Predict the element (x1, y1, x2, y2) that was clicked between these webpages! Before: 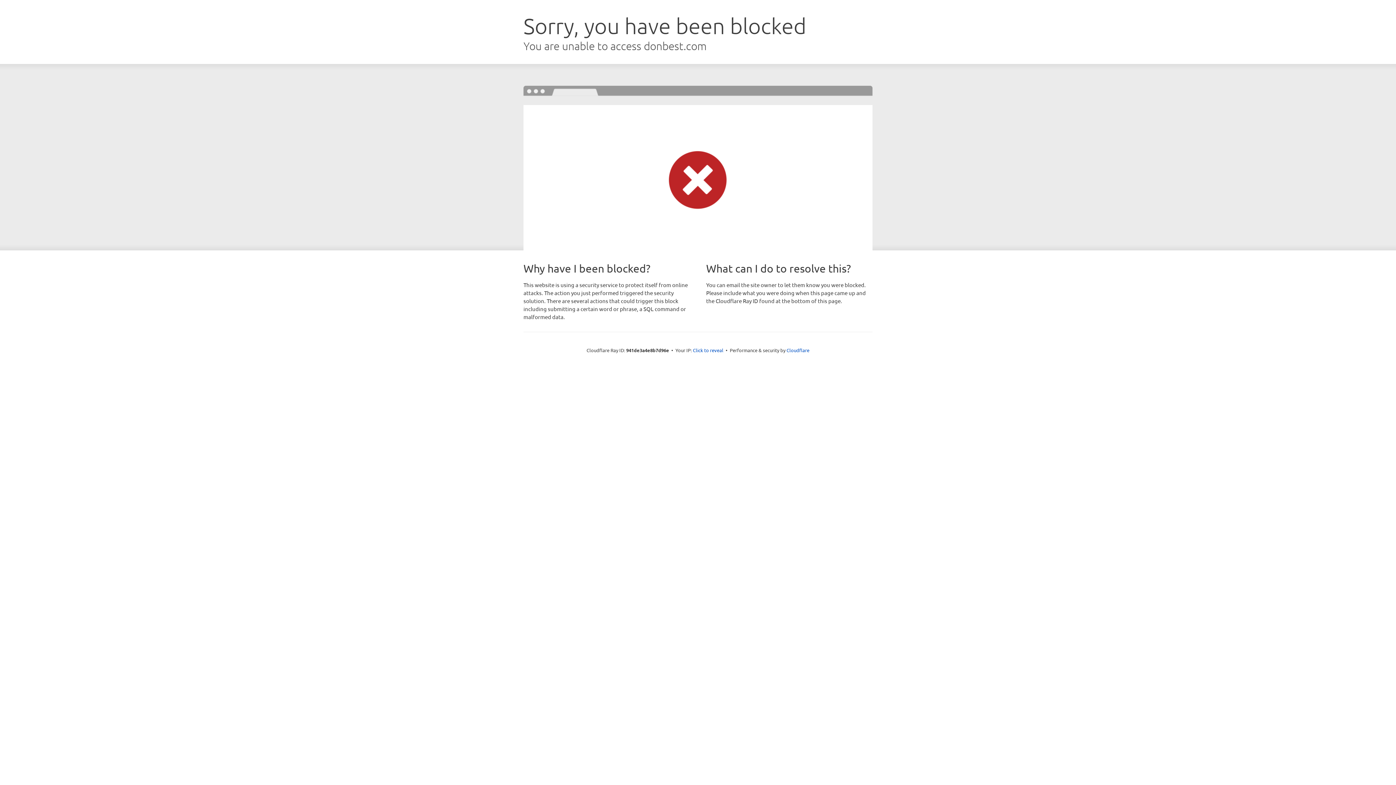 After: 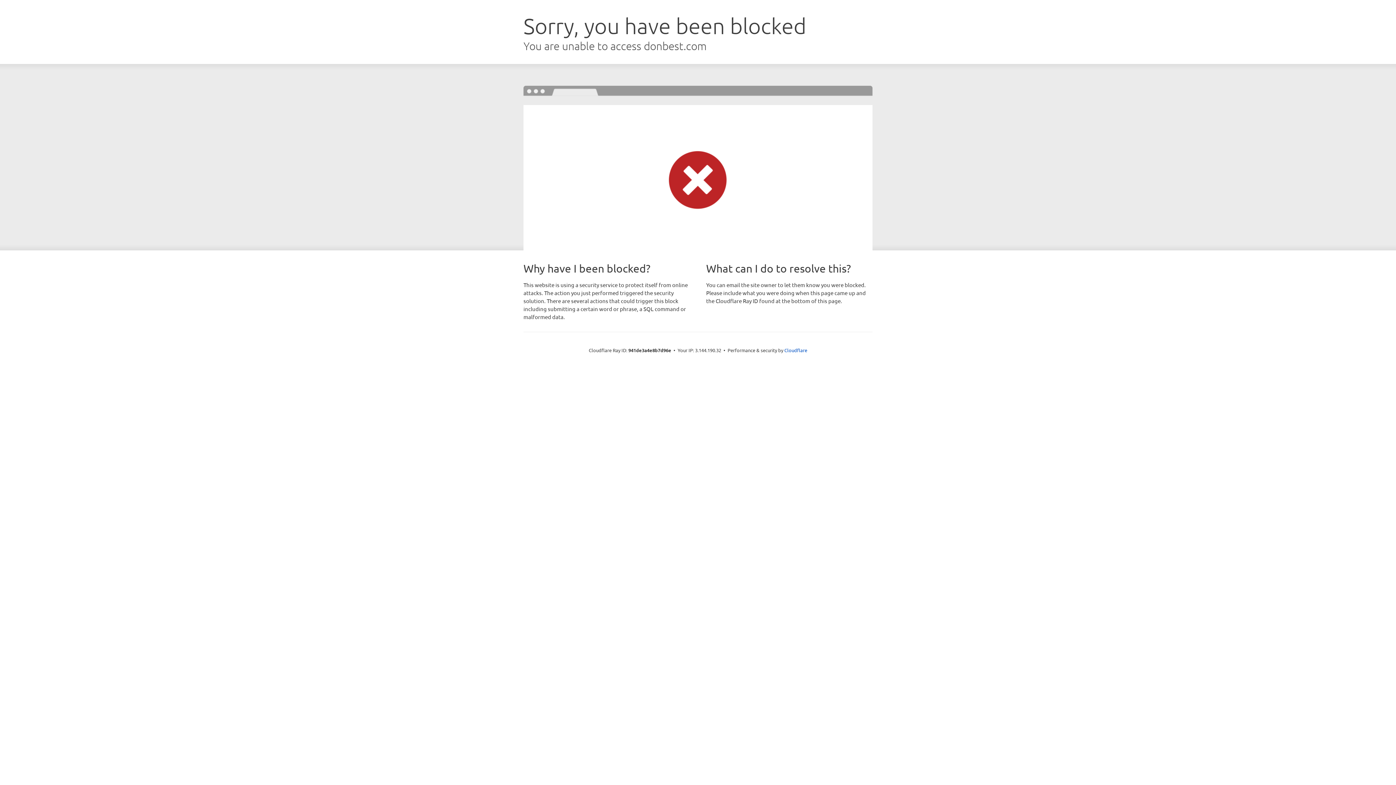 Action: label: Click to reveal bbox: (693, 346, 723, 353)